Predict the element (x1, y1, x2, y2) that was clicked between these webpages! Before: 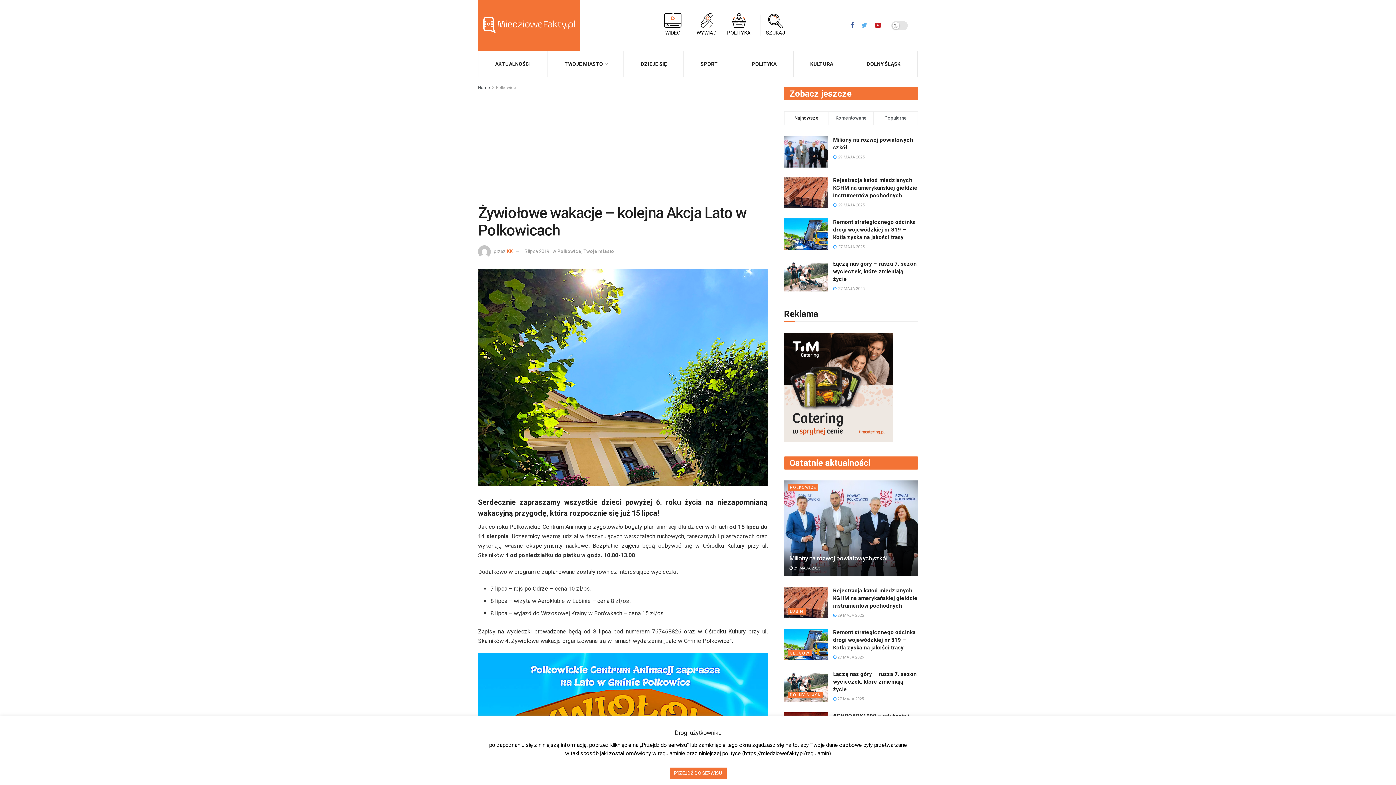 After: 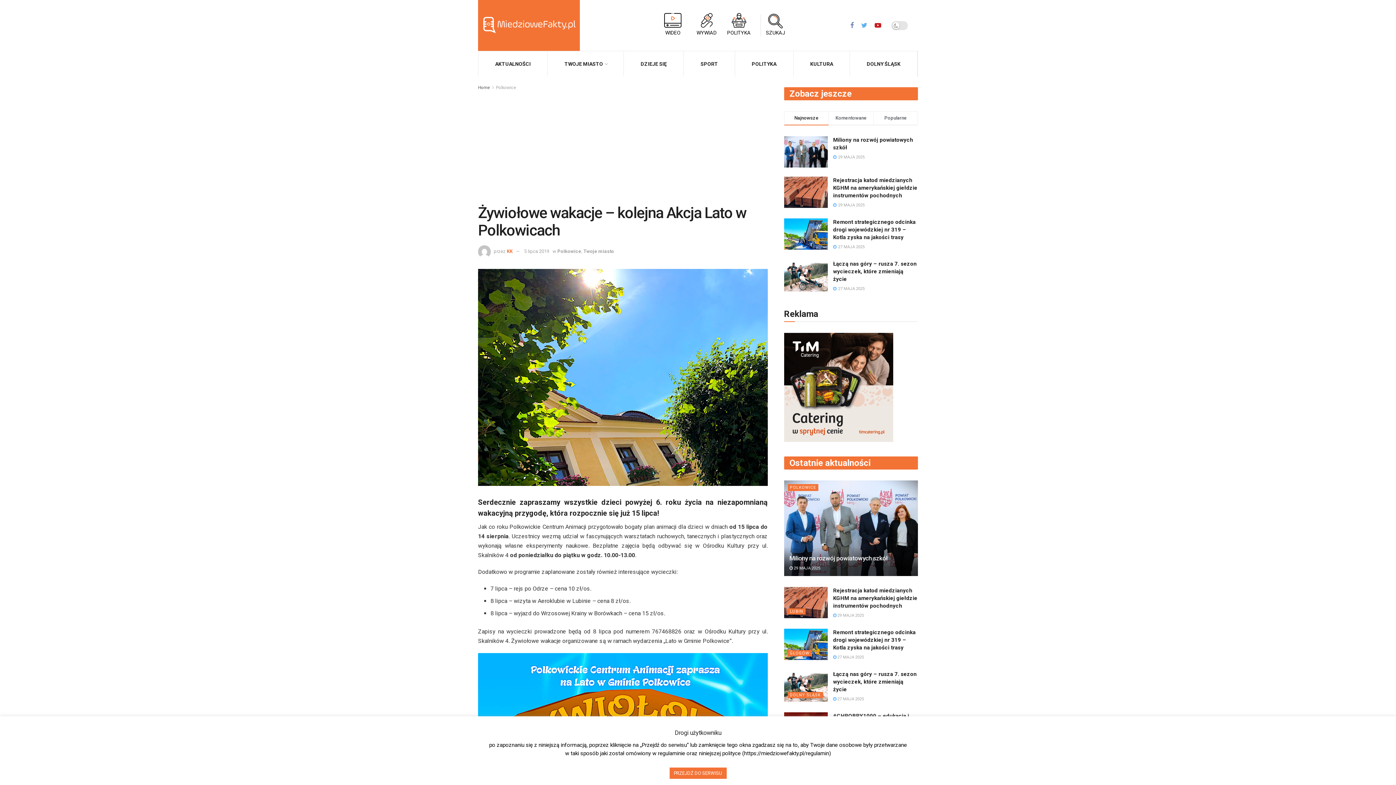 Action: bbox: (850, 21, 854, 29)